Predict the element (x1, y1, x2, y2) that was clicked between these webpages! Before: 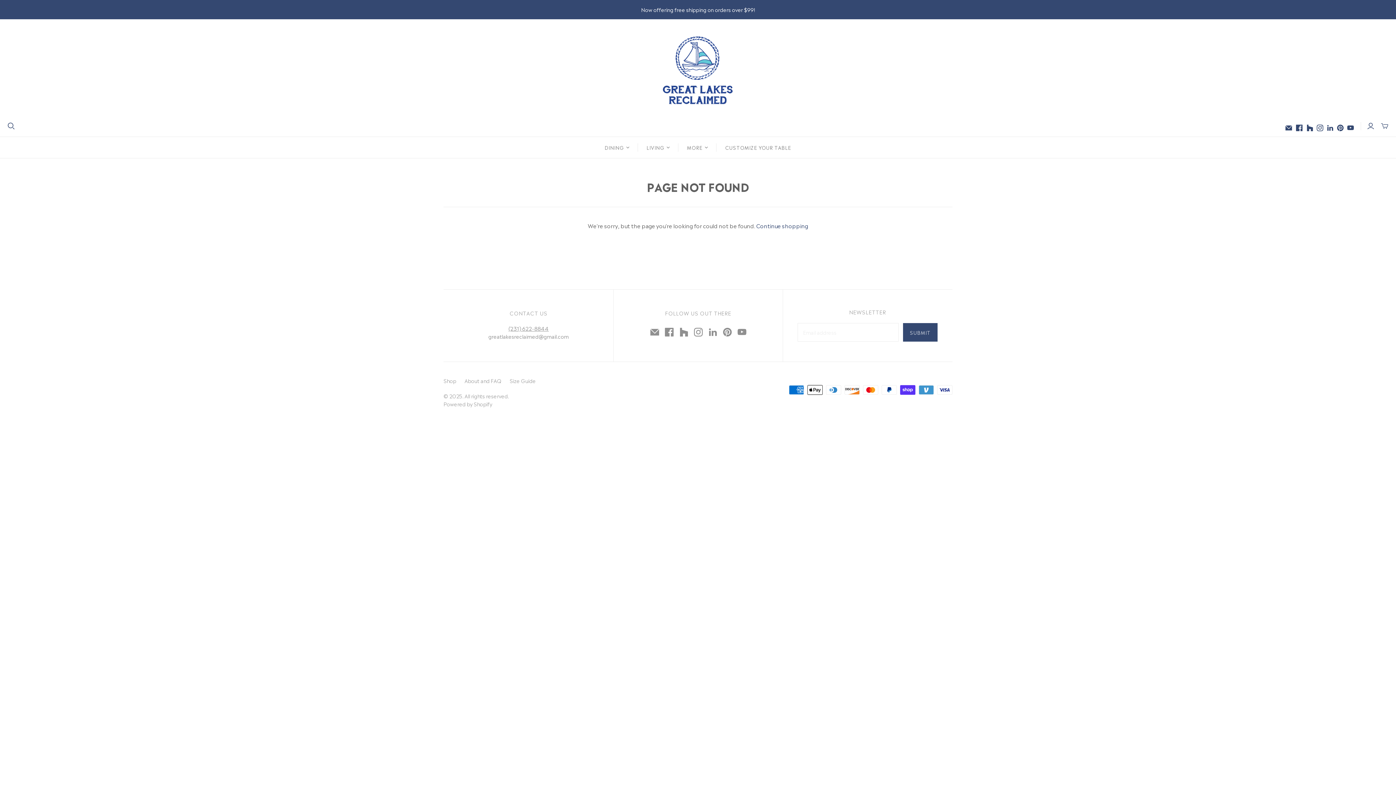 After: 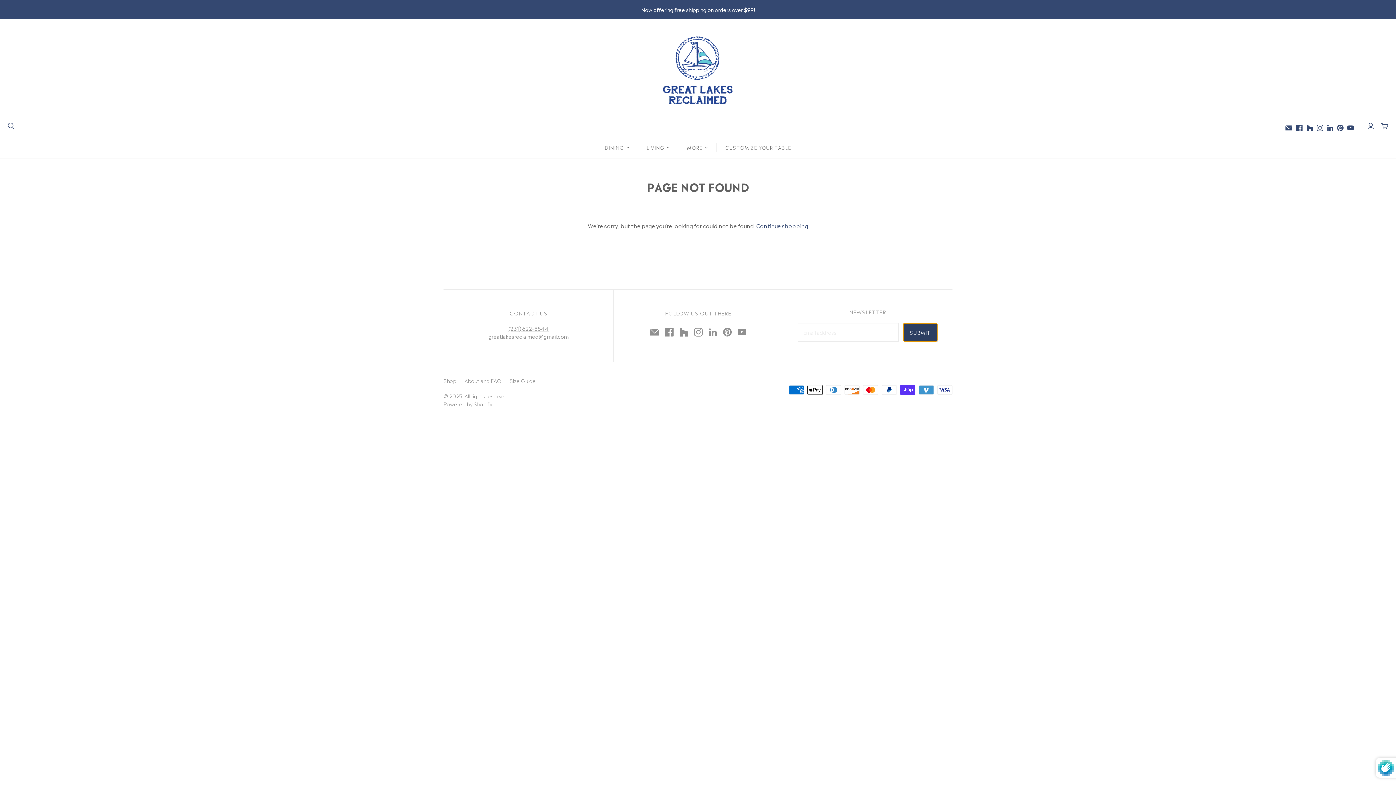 Action: bbox: (903, 323, 937, 341) label: SUBMIT